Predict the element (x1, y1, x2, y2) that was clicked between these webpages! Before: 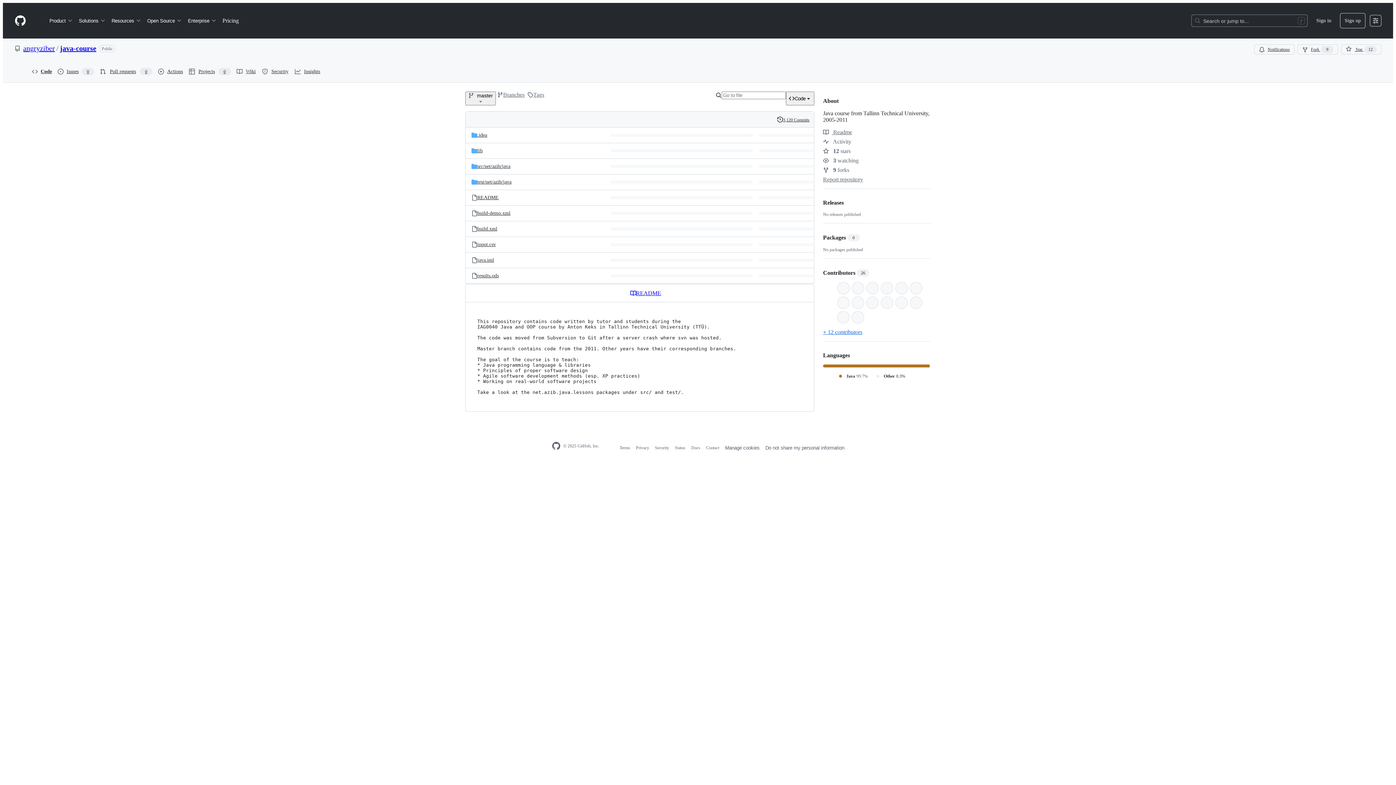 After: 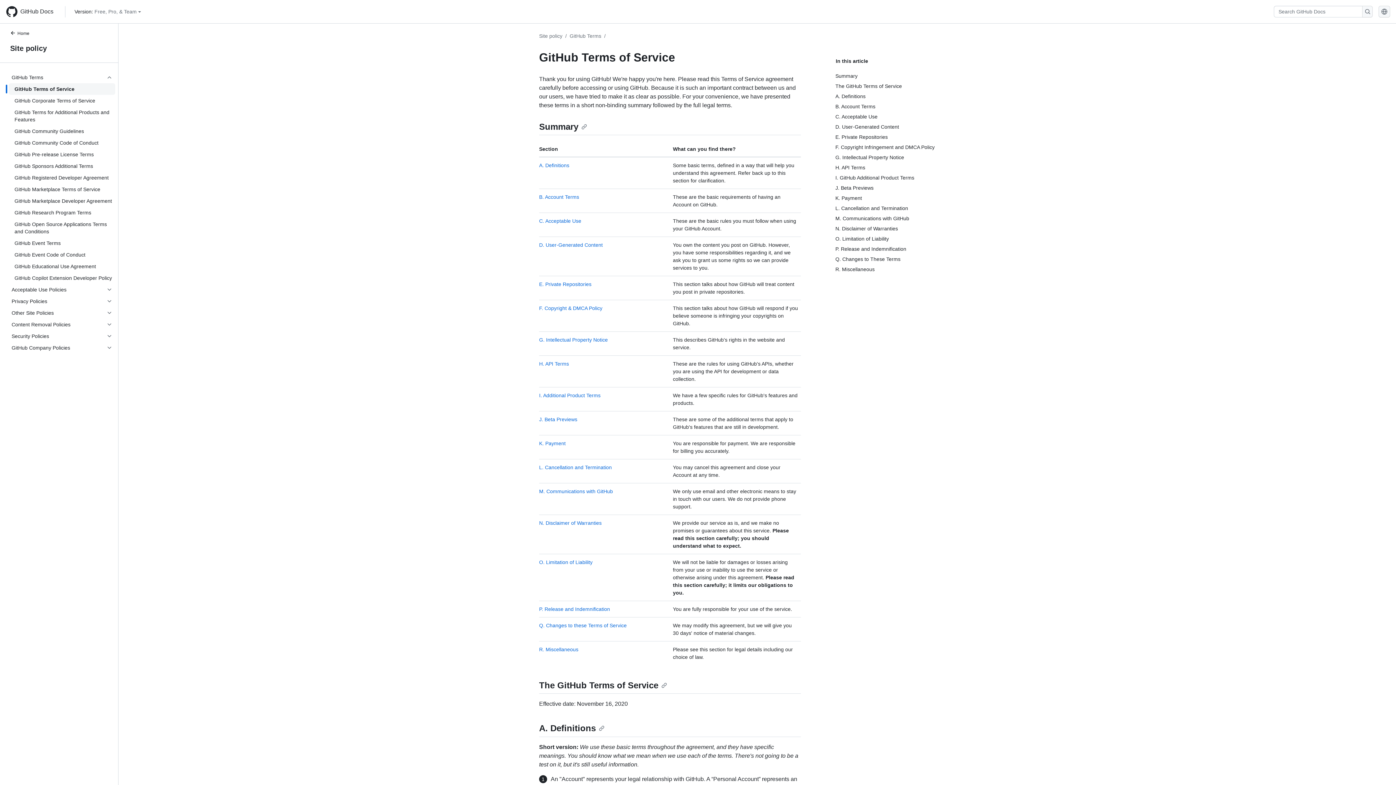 Action: label: Terms bbox: (619, 445, 630, 450)